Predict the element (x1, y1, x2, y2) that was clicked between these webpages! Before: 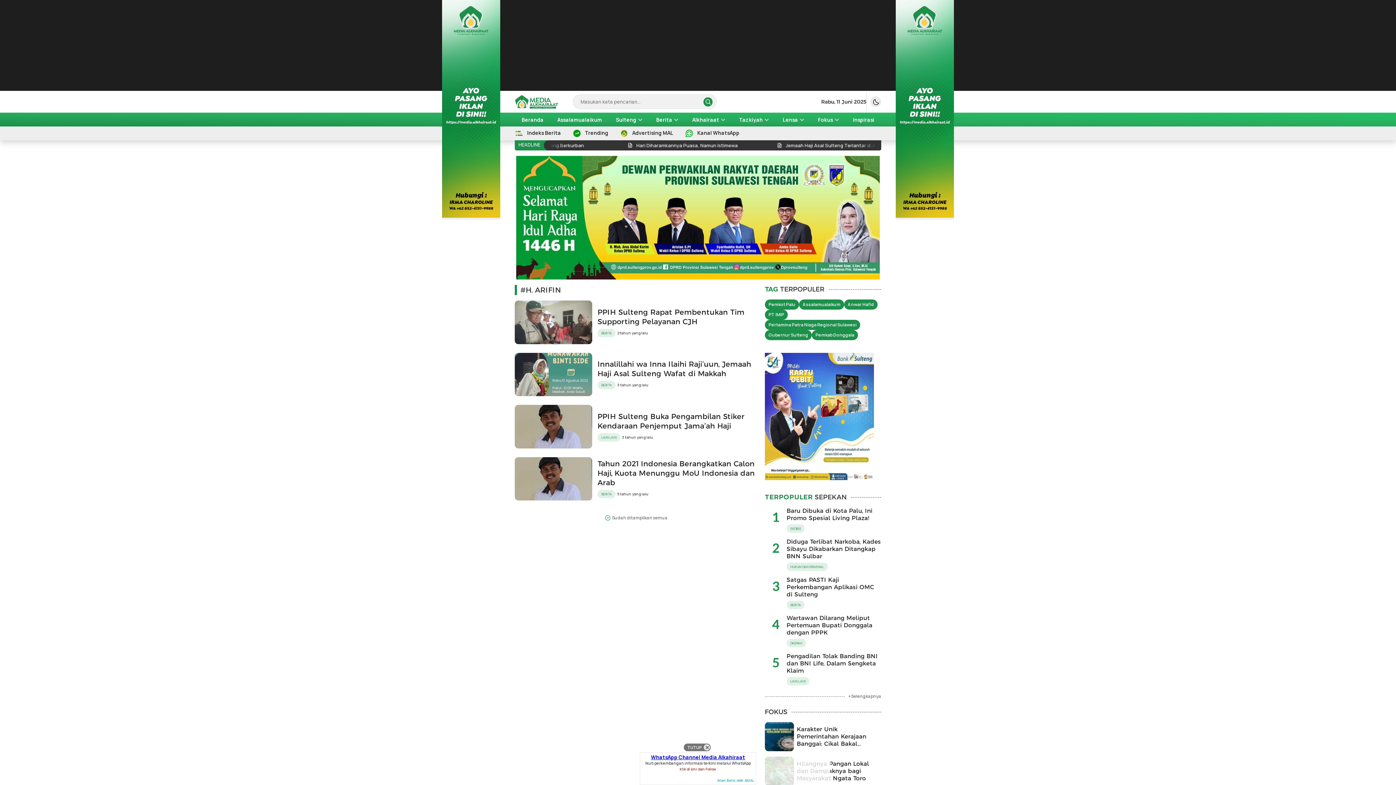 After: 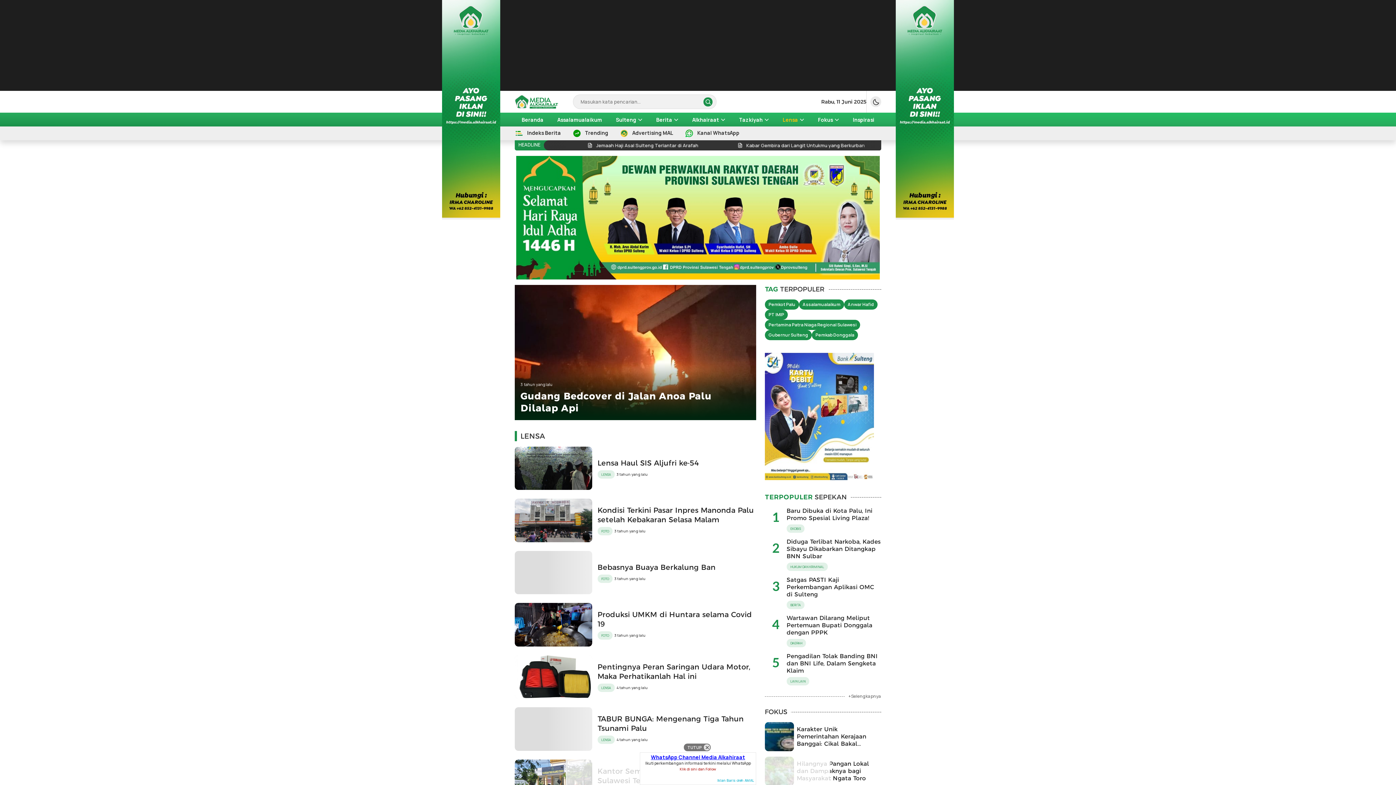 Action: label: Lensa bbox: (778, 112, 808, 126)